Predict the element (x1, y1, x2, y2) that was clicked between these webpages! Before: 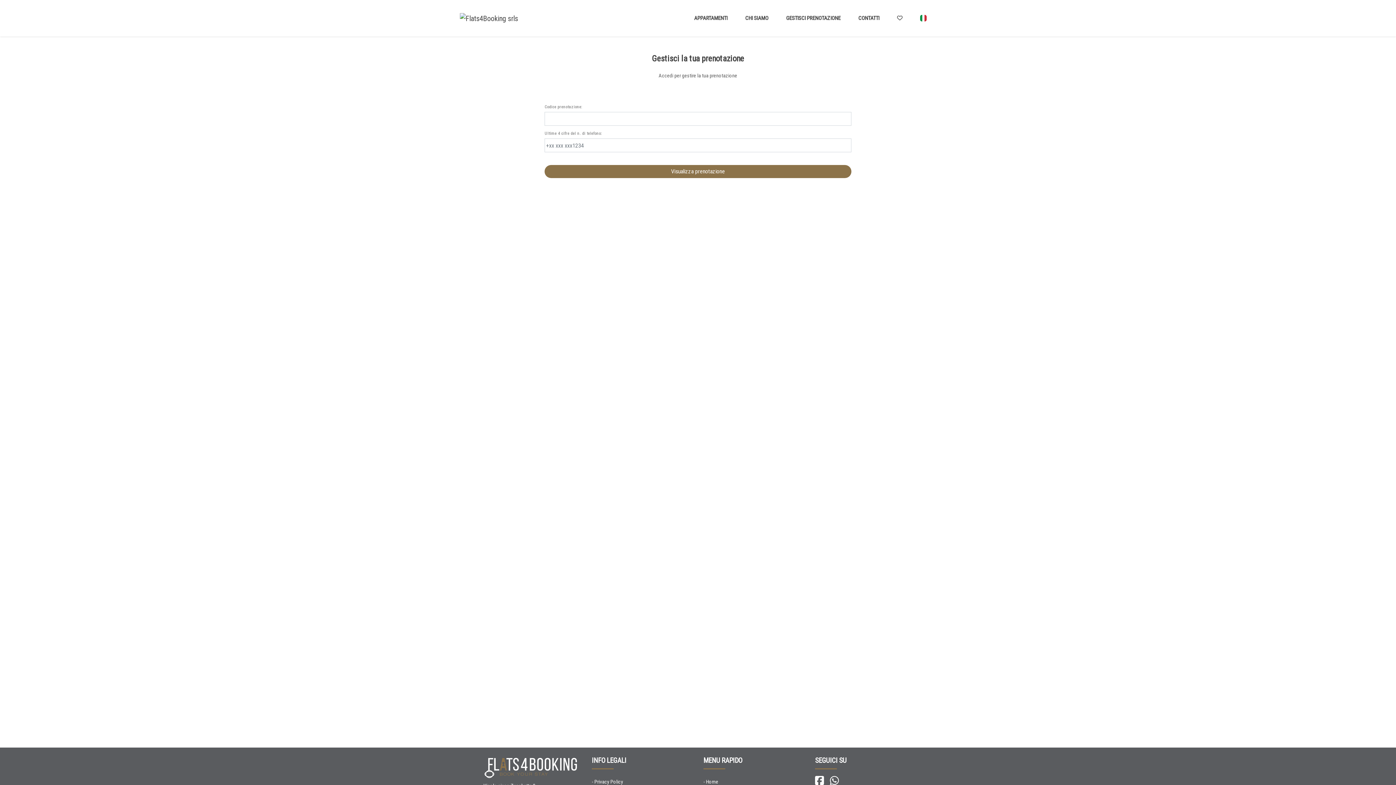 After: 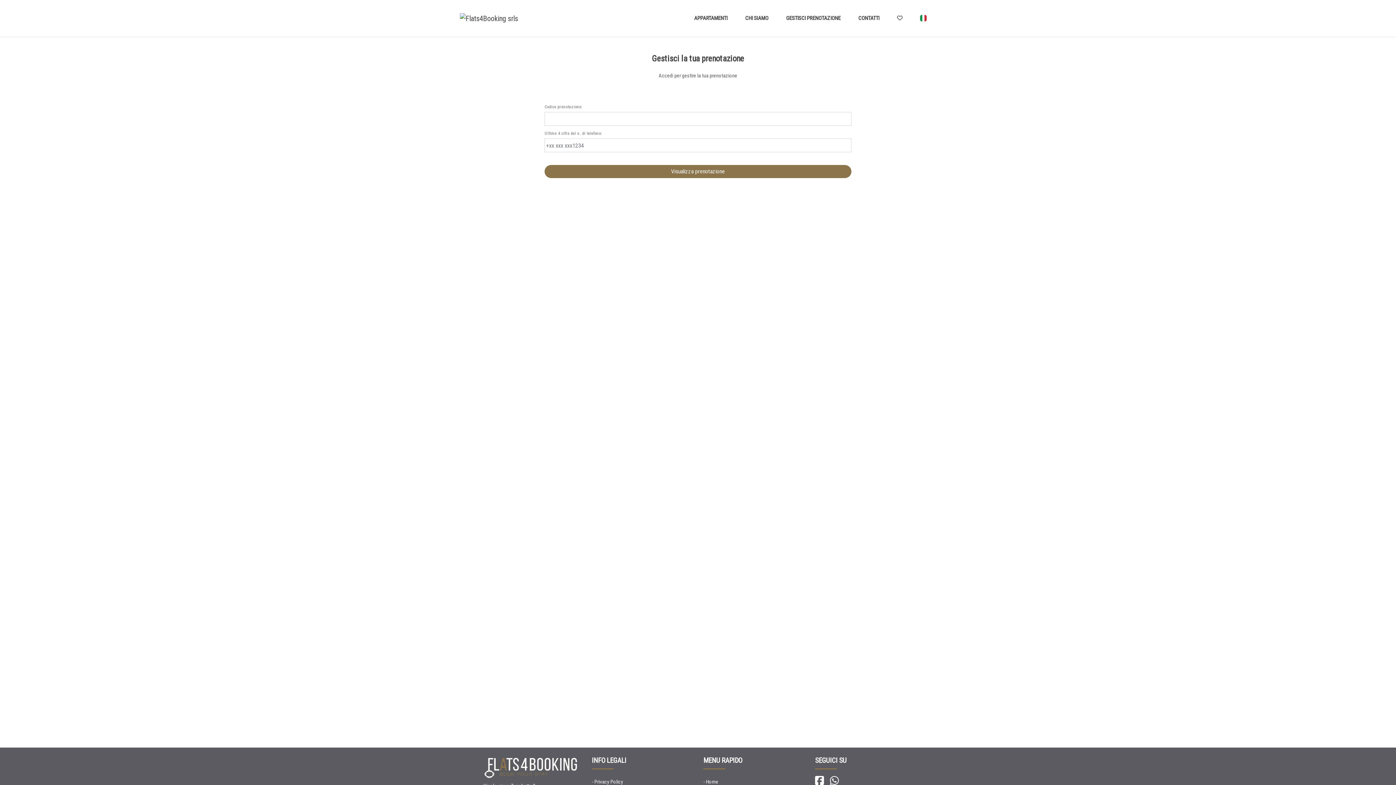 Action: label: Home bbox: (706, 779, 718, 785)